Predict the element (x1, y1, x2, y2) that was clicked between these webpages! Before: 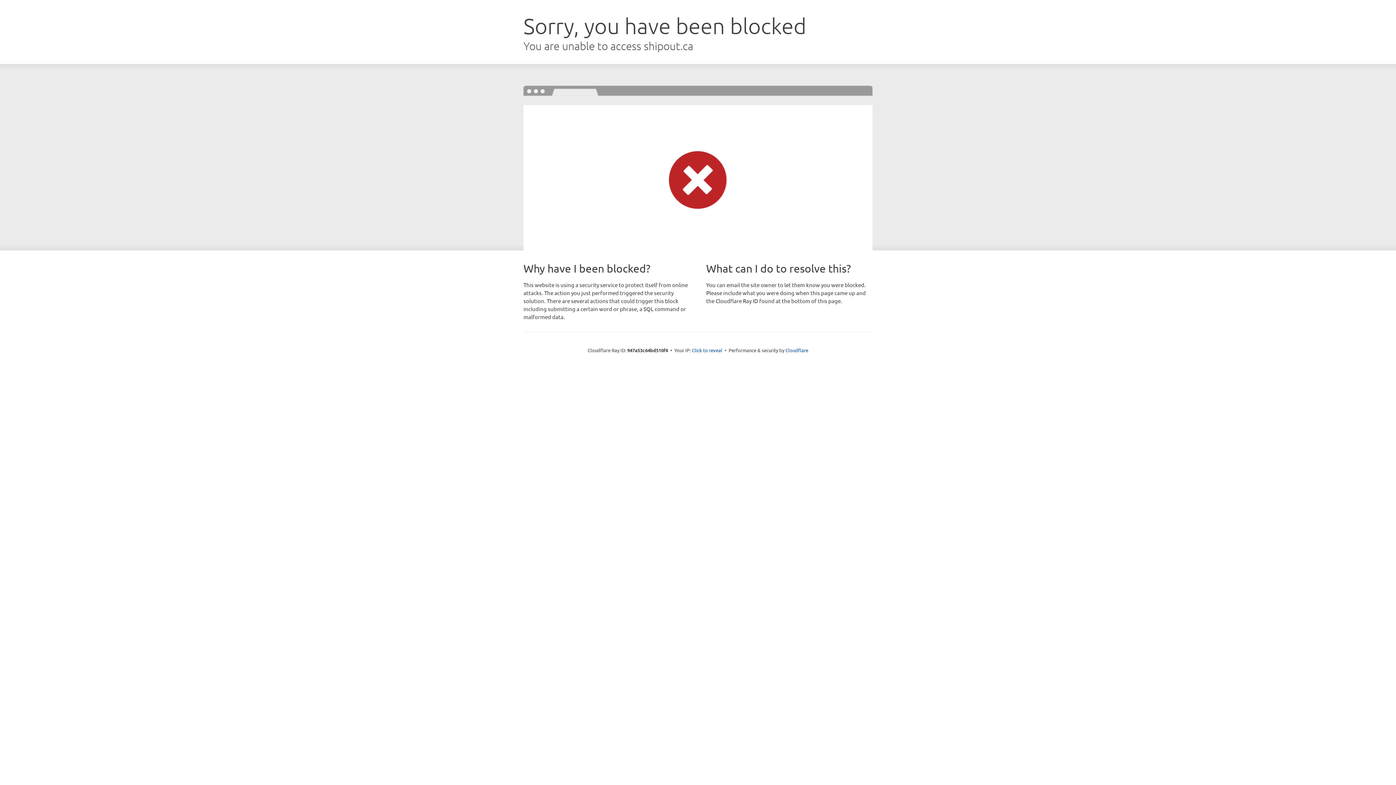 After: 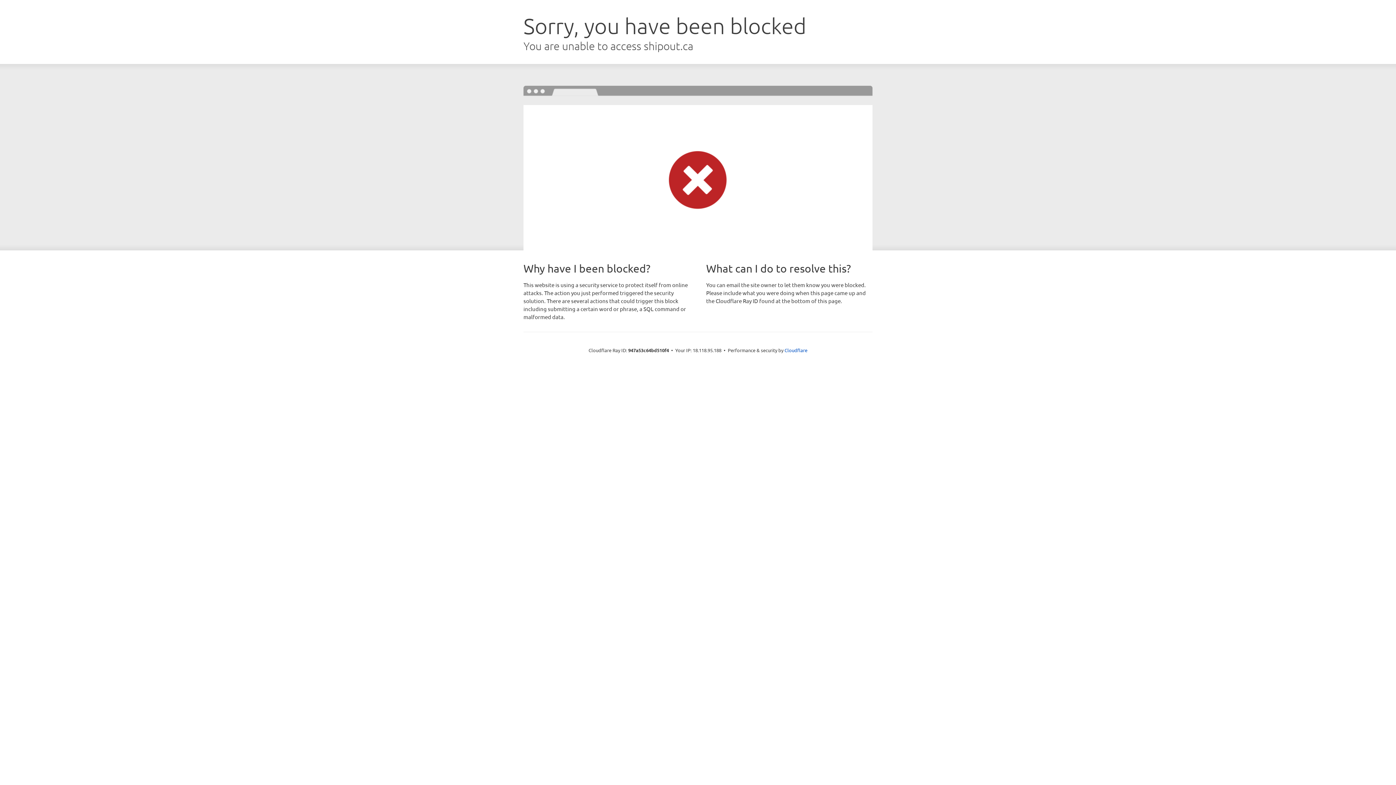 Action: bbox: (692, 346, 722, 353) label: Click to reveal